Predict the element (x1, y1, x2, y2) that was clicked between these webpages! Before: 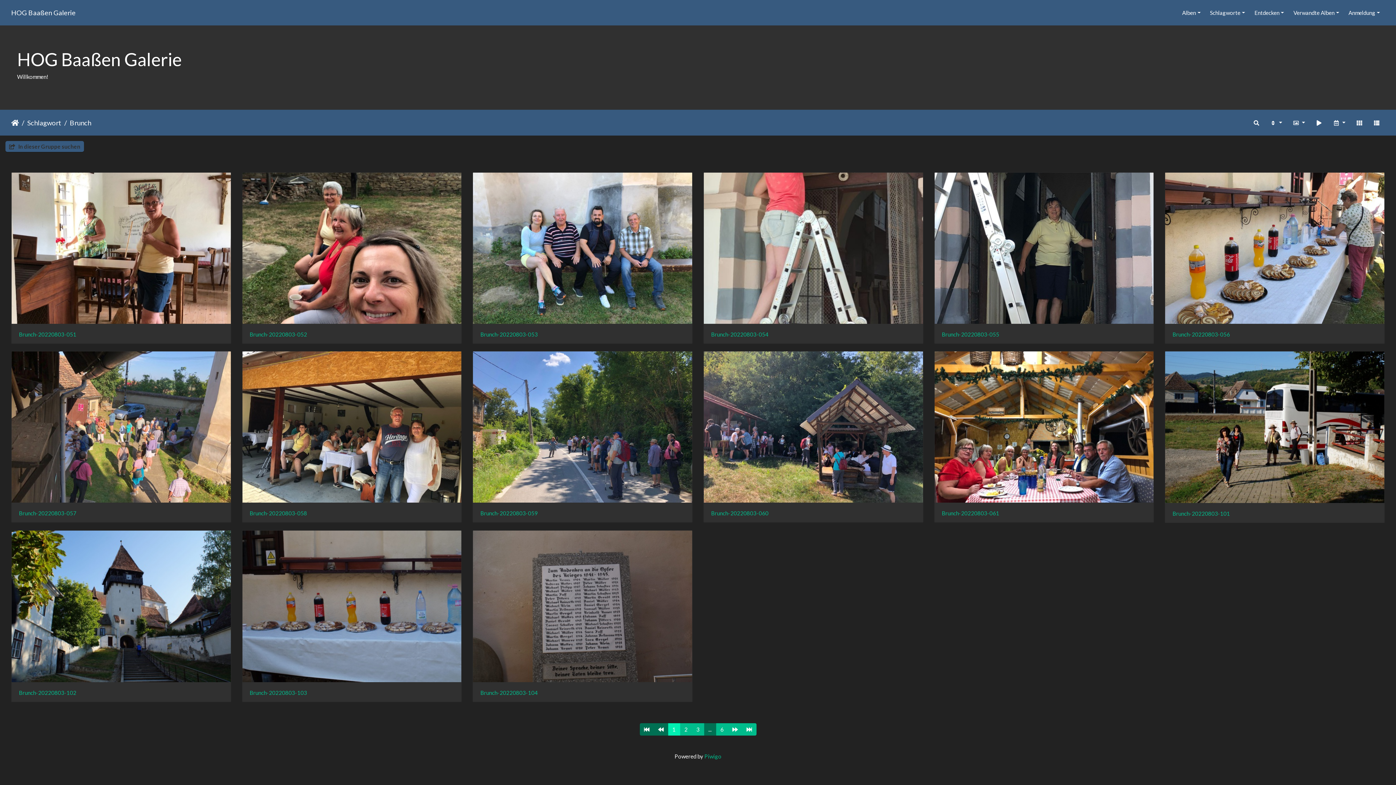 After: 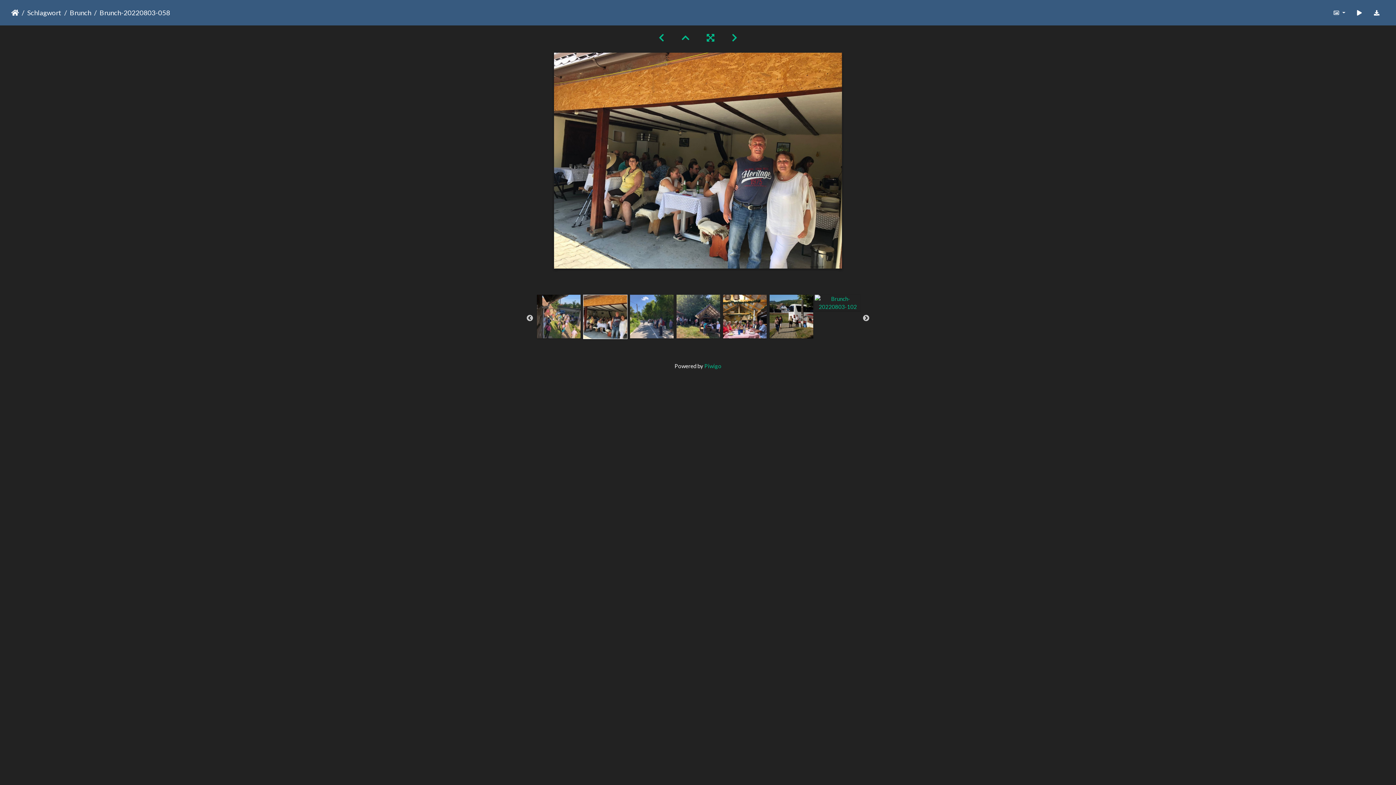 Action: bbox: (242, 423, 461, 429)